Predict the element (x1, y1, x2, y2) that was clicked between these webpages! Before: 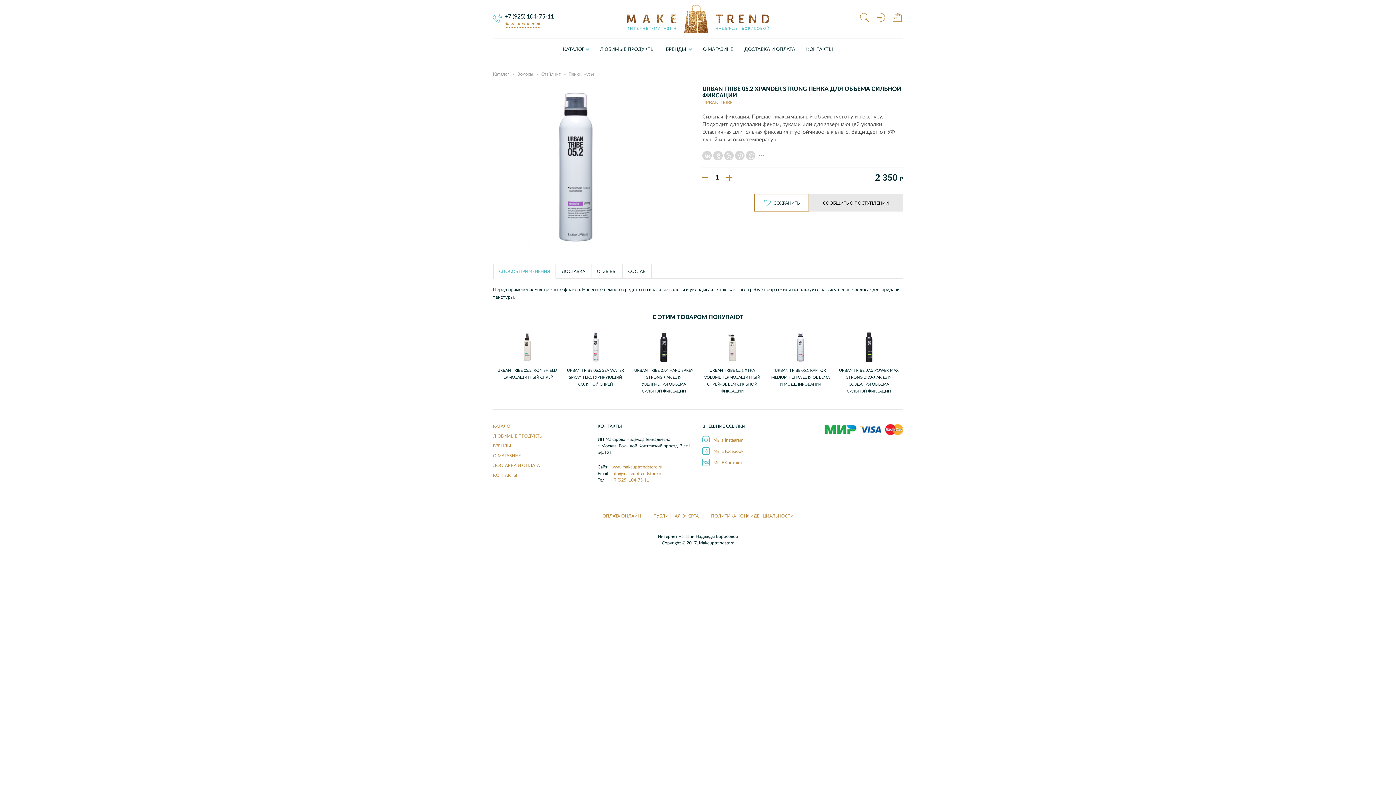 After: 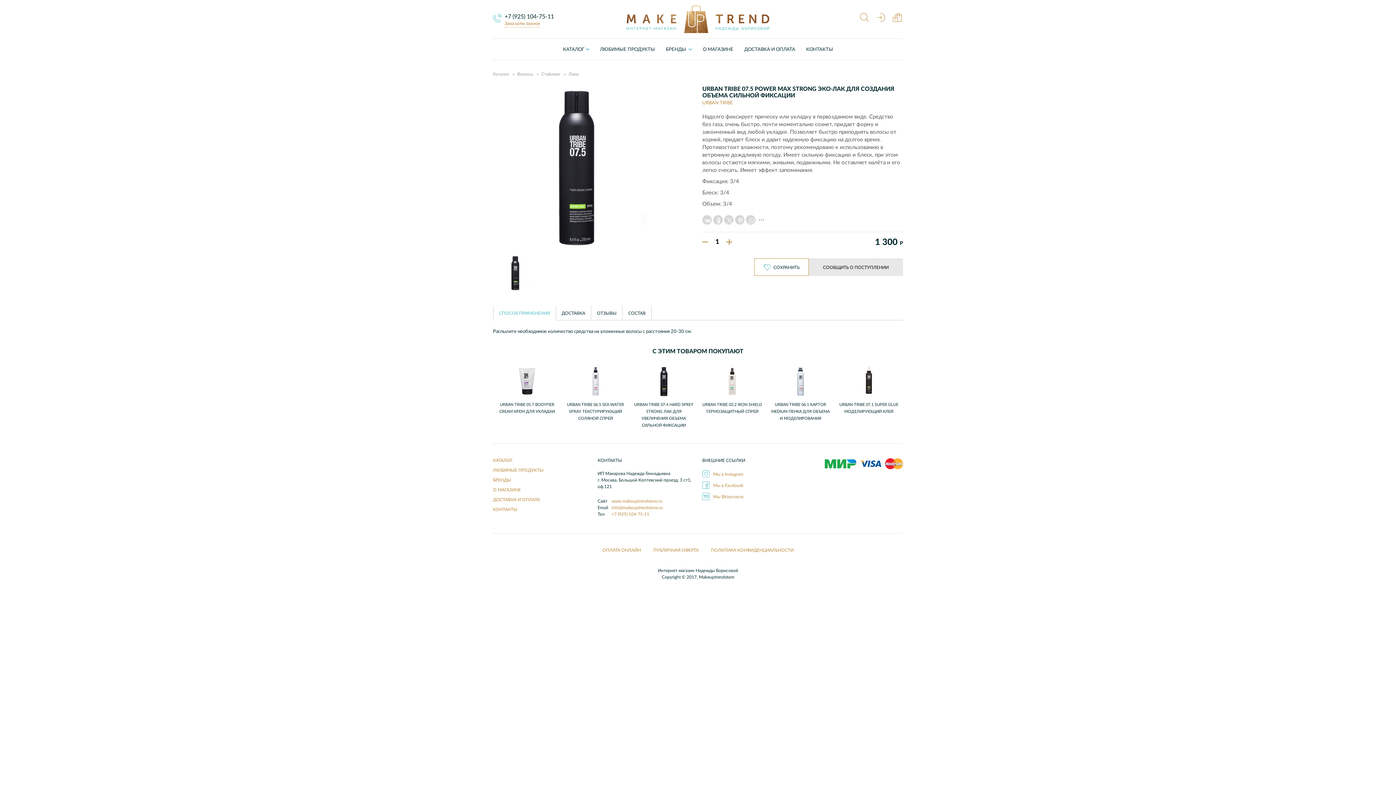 Action: bbox: (838, 367, 899, 394) label: URBAN TRIBE 07.5 POWER MAX STRONG ЭКО-ЛАК ДЛЯ СОЗДАНИЯ ОБЪЕМА СИЛЬНОЙ ФИКСАЦИИ